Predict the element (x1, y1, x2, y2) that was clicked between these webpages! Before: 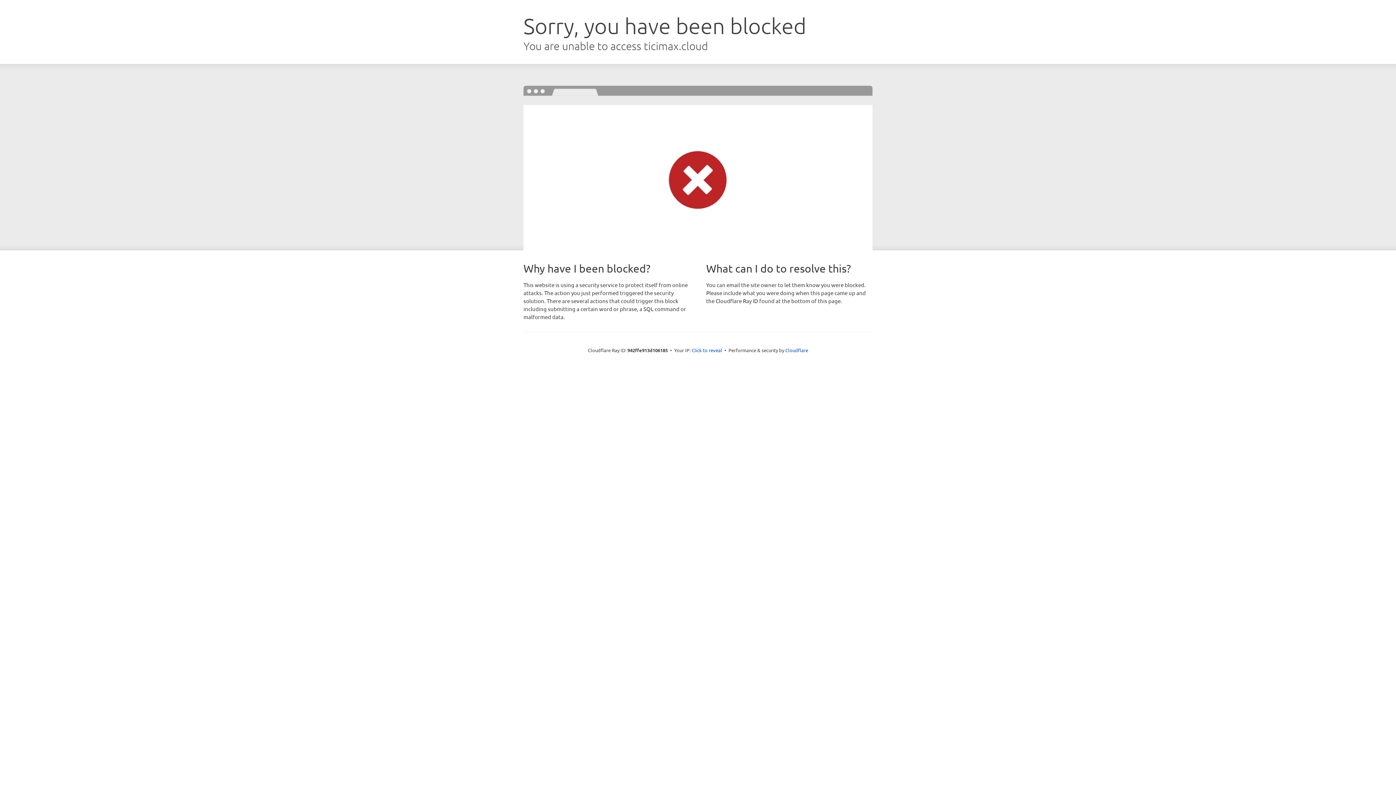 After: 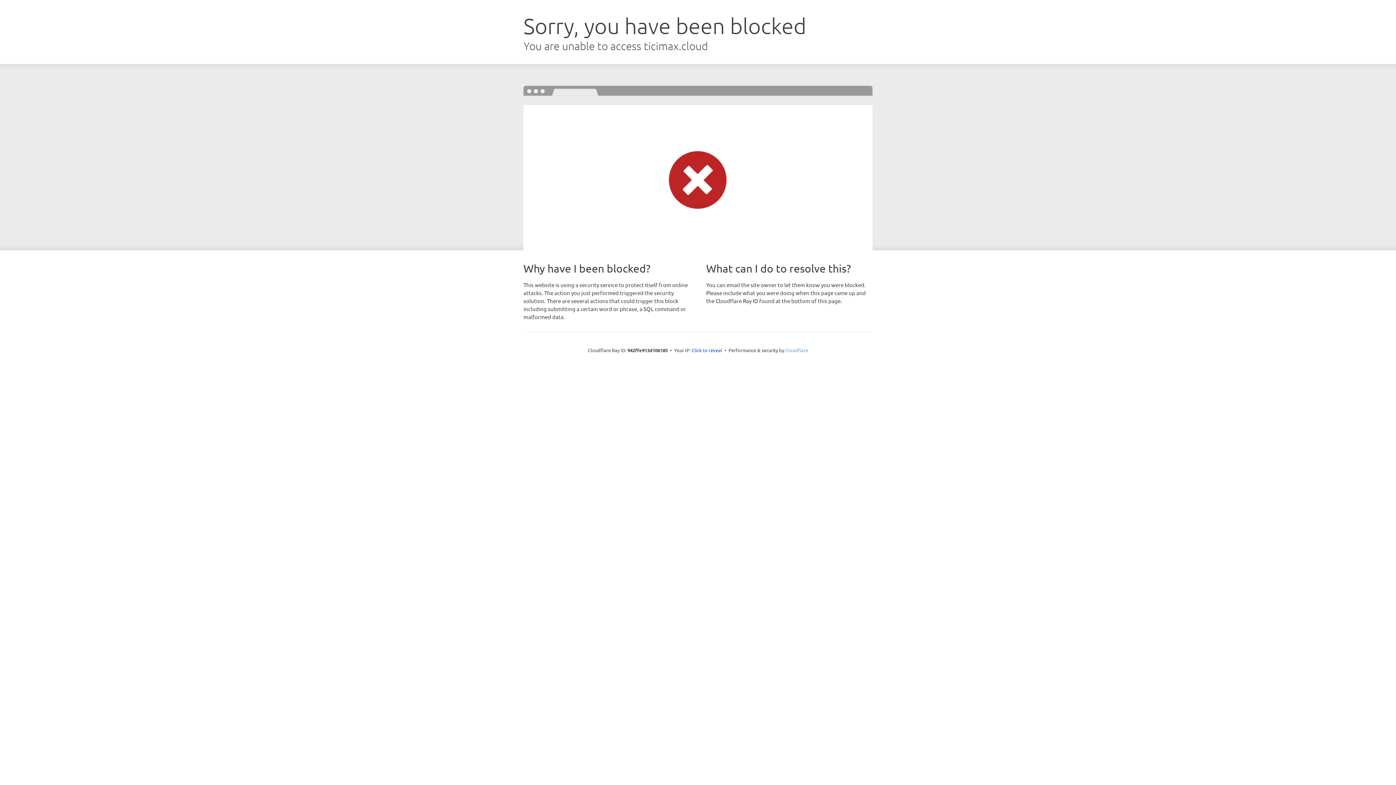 Action: bbox: (785, 347, 808, 353) label: Cloudflare